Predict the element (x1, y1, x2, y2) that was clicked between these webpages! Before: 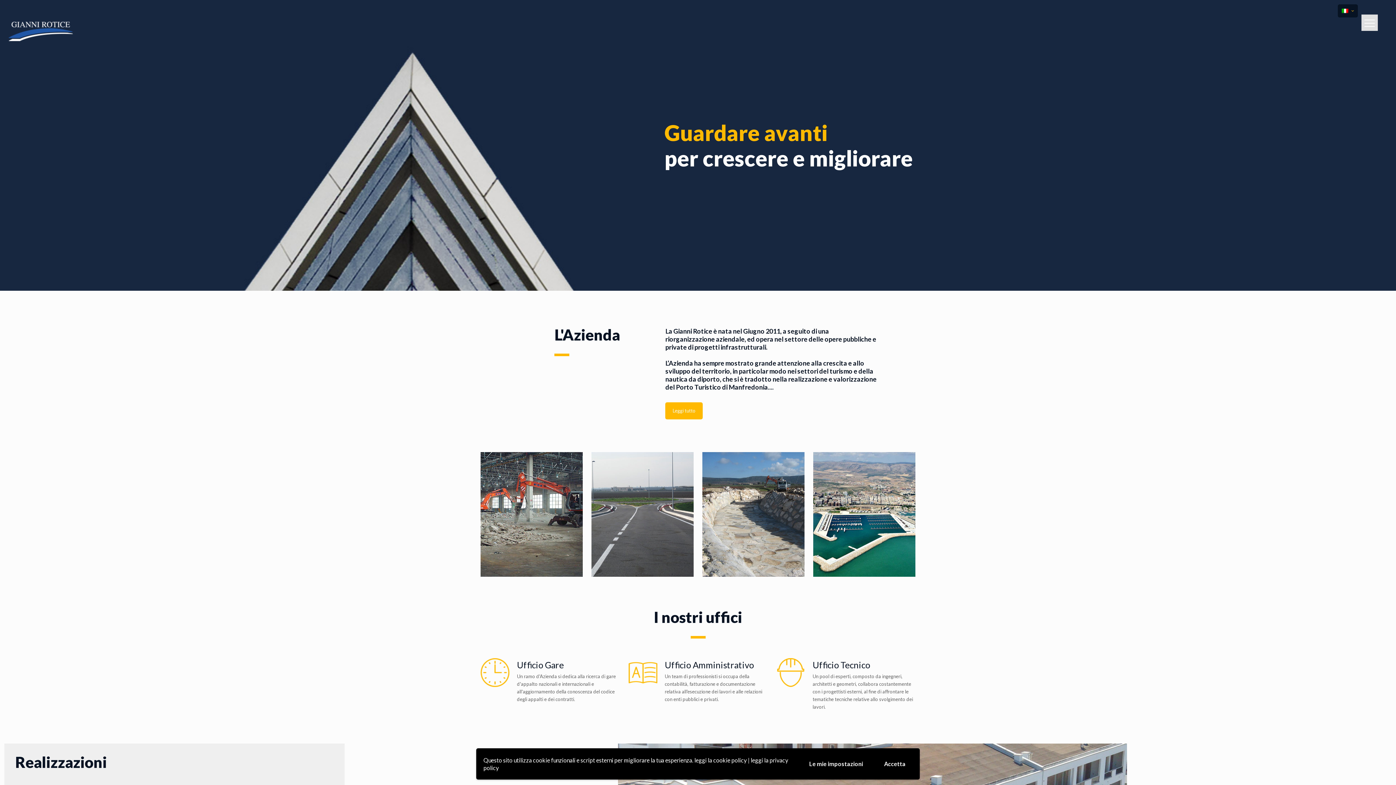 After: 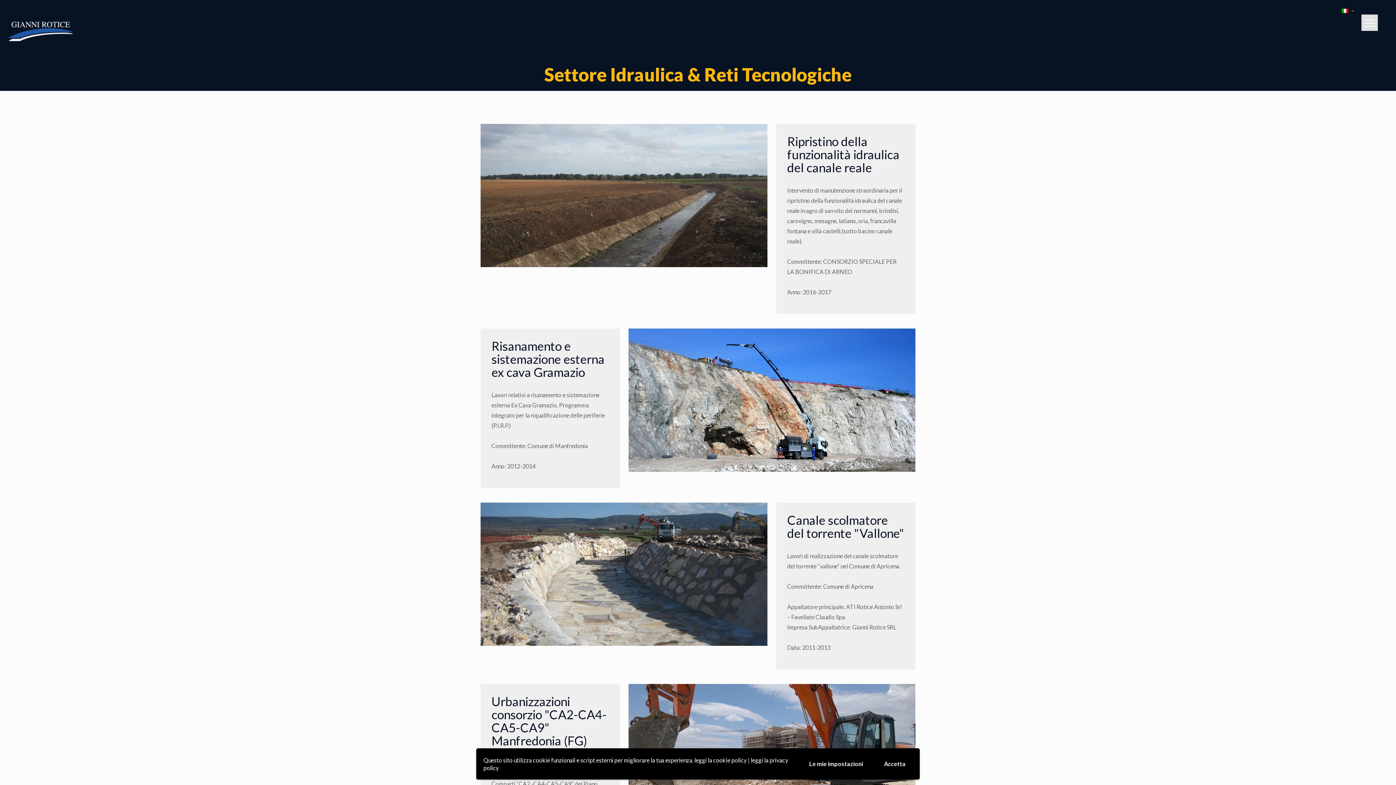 Action: label: Settore Idraulica e Reti Tecnologiche bbox: (702, 452, 804, 577)